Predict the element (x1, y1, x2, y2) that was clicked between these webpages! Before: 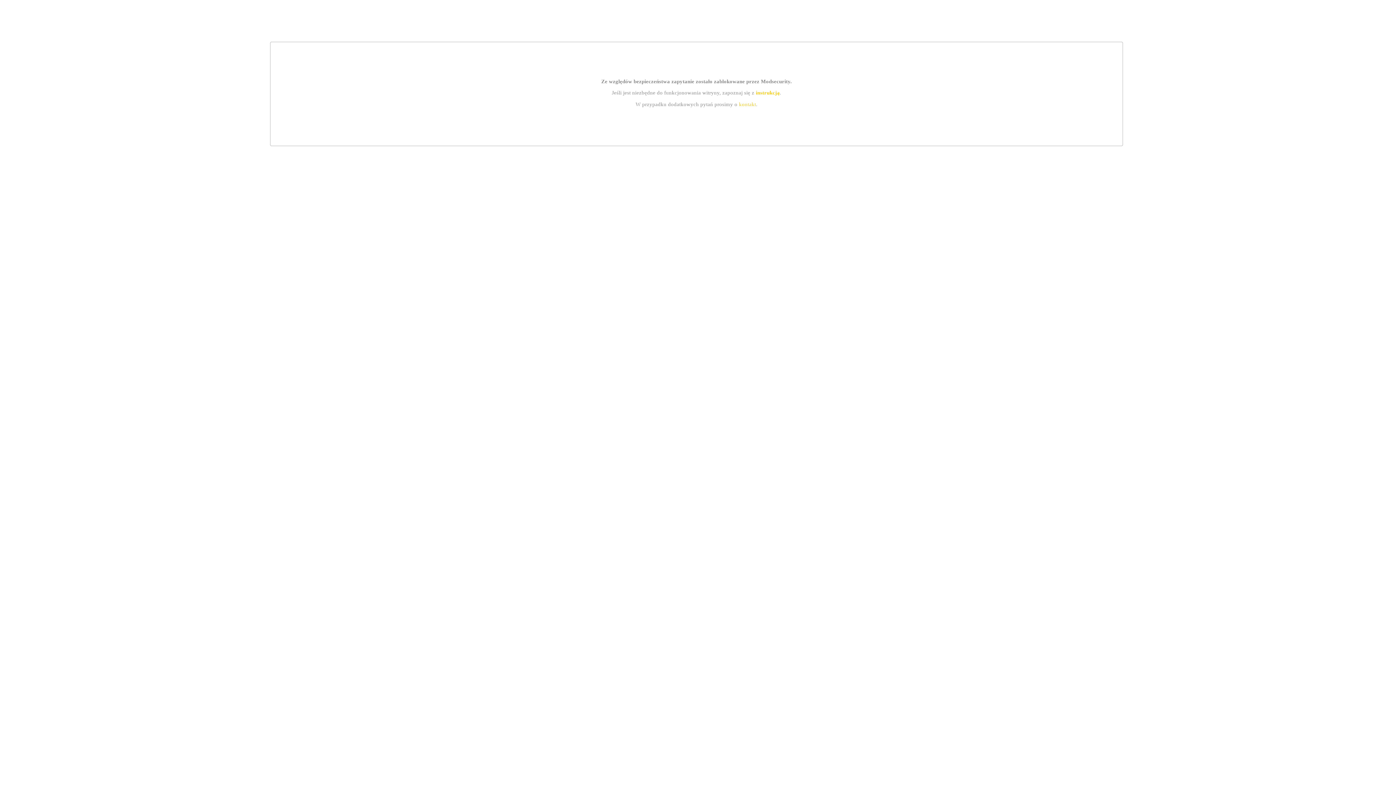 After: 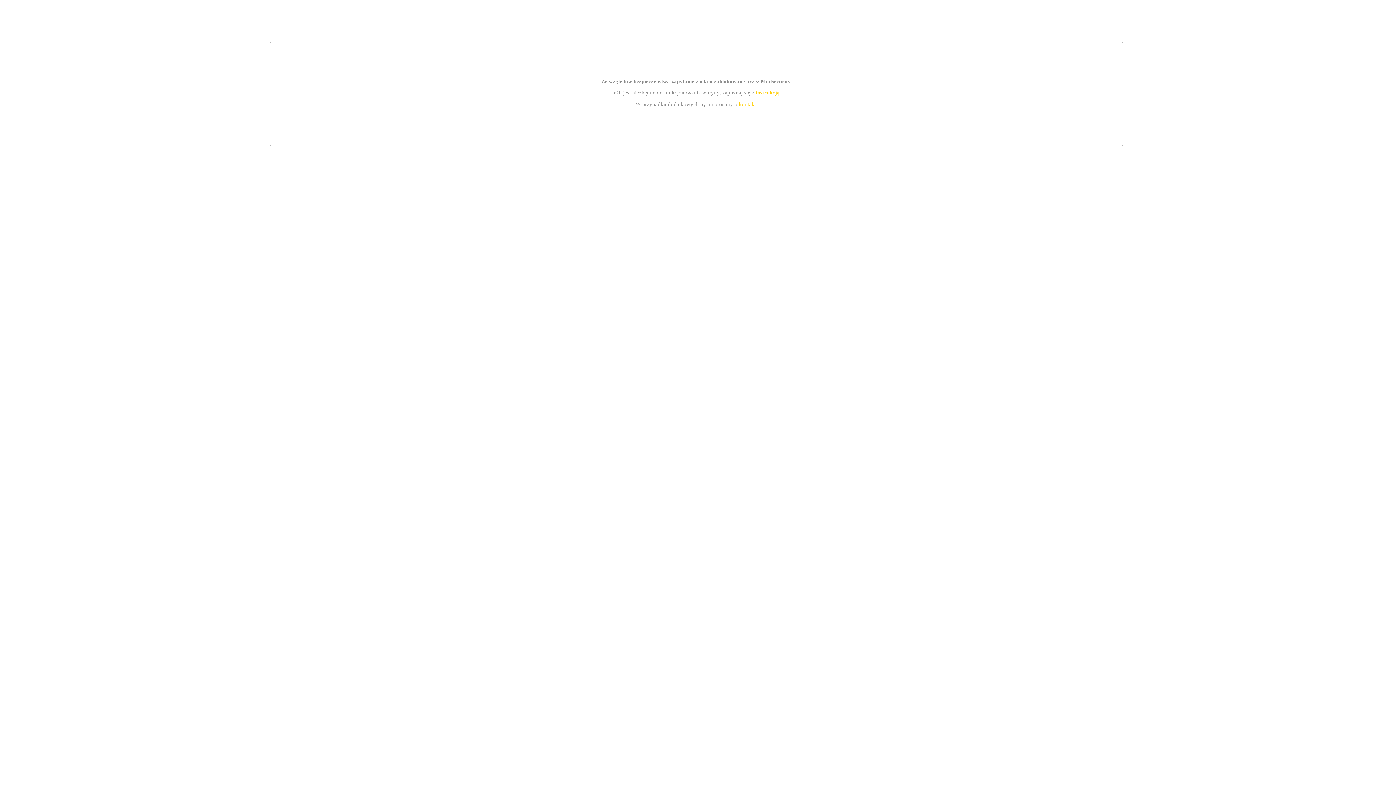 Action: bbox: (739, 101, 756, 107) label: kontakt